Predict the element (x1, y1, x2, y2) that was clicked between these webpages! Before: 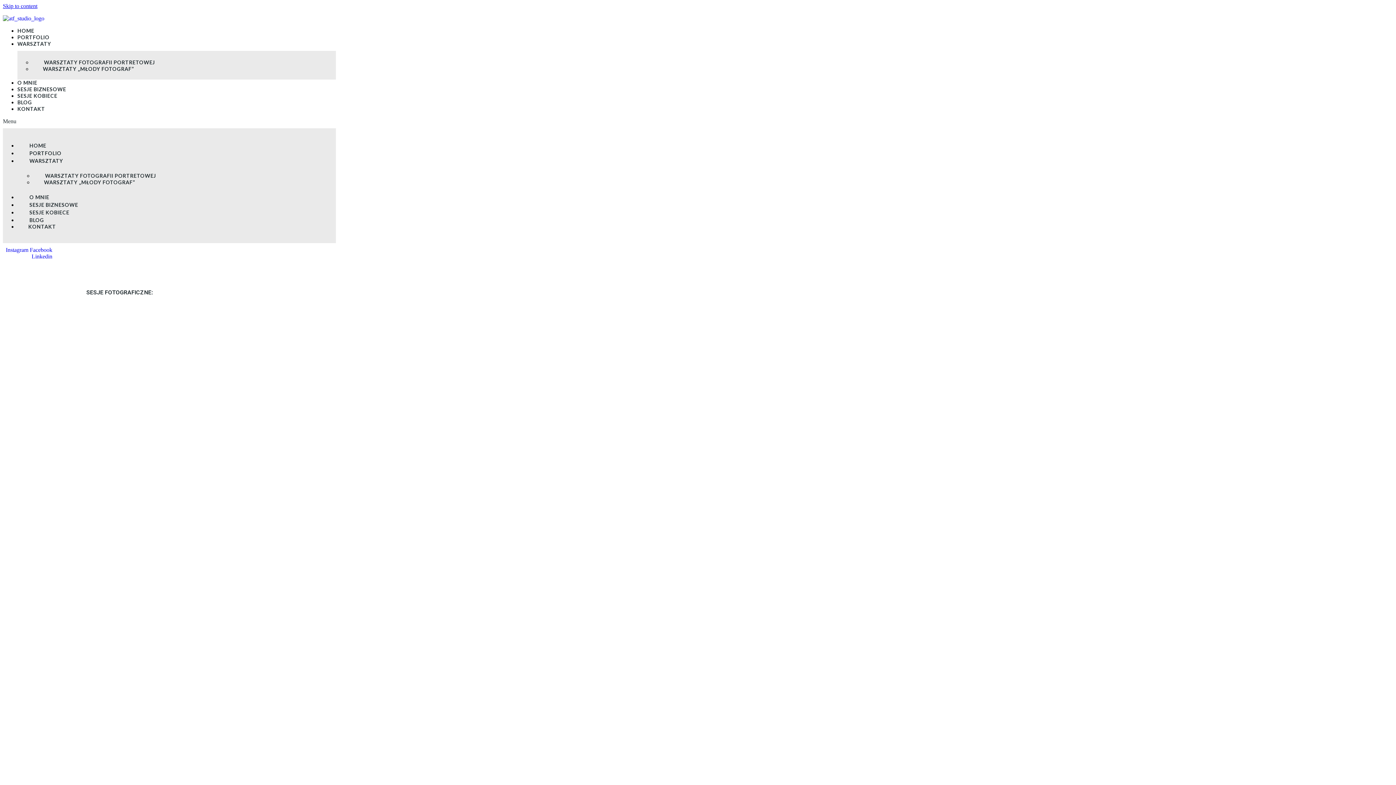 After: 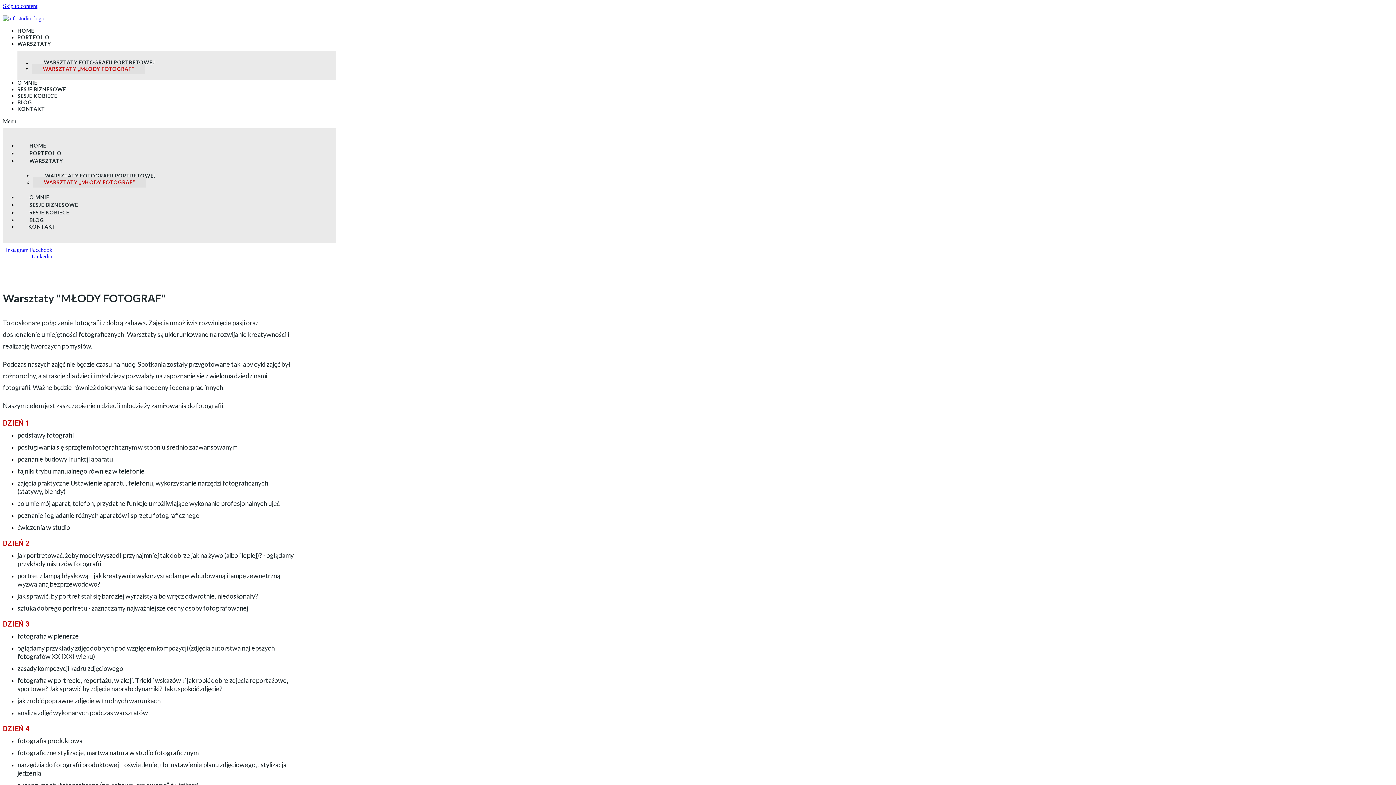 Action: bbox: (33, 177, 146, 187) label: WARSZTATY „MŁODY FOTOGRAF”